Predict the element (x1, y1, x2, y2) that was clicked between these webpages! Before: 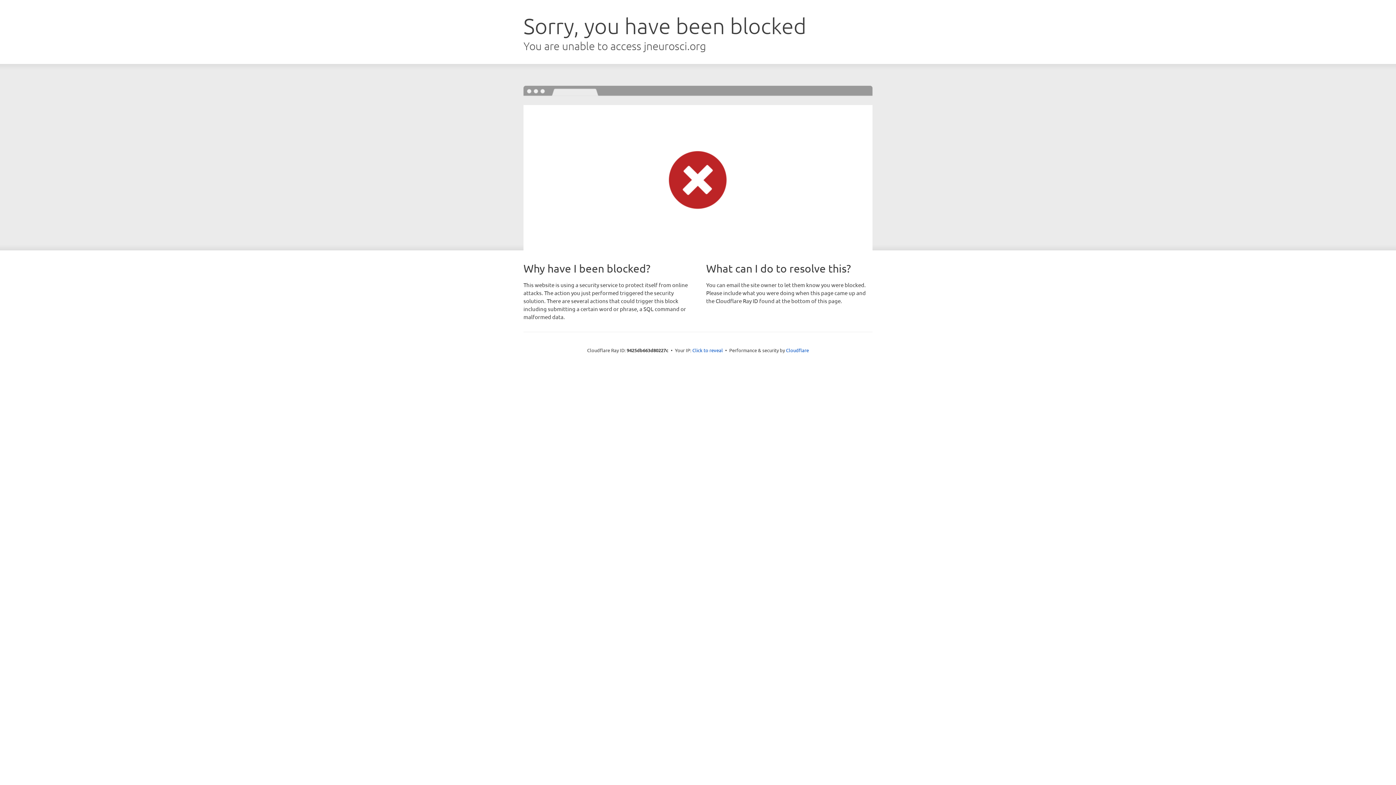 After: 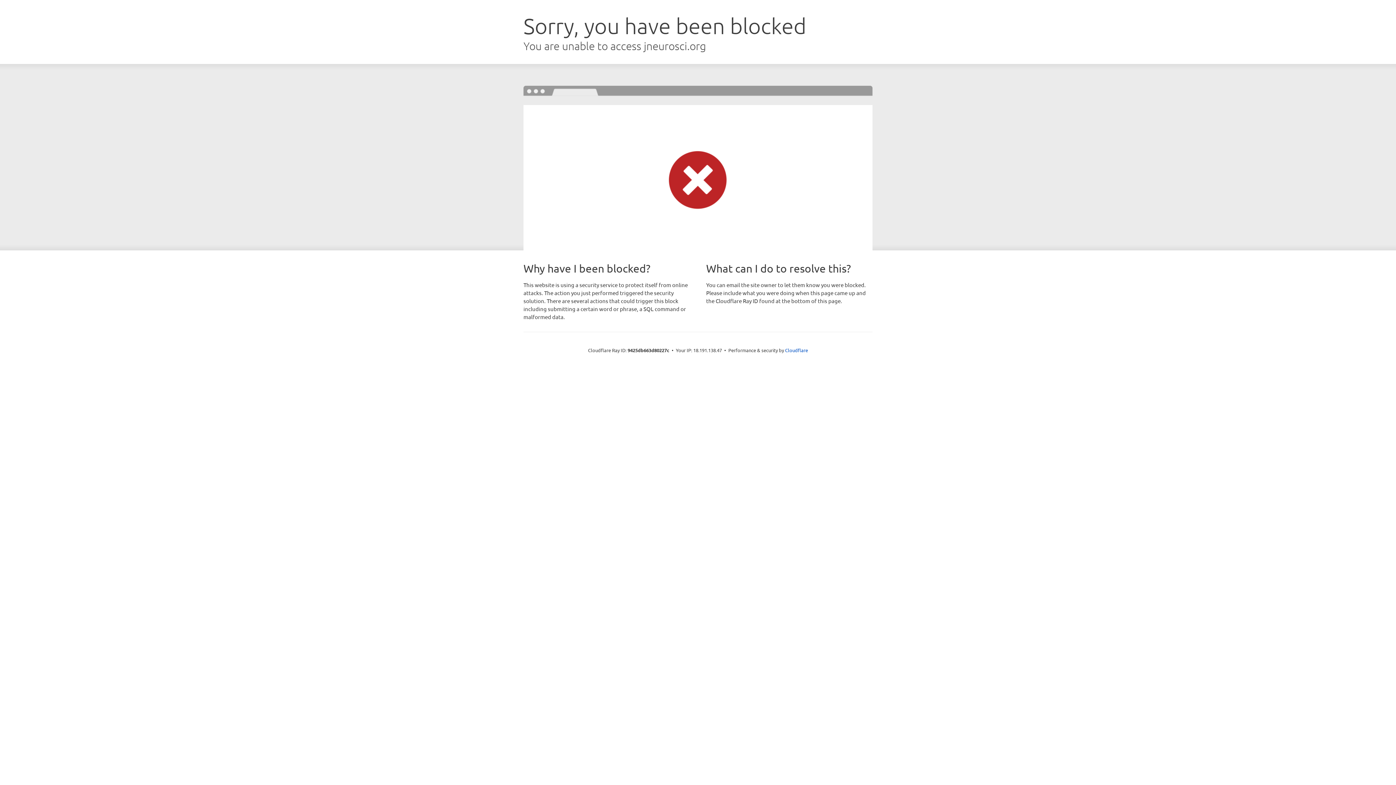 Action: label: Click to reveal bbox: (692, 346, 723, 353)